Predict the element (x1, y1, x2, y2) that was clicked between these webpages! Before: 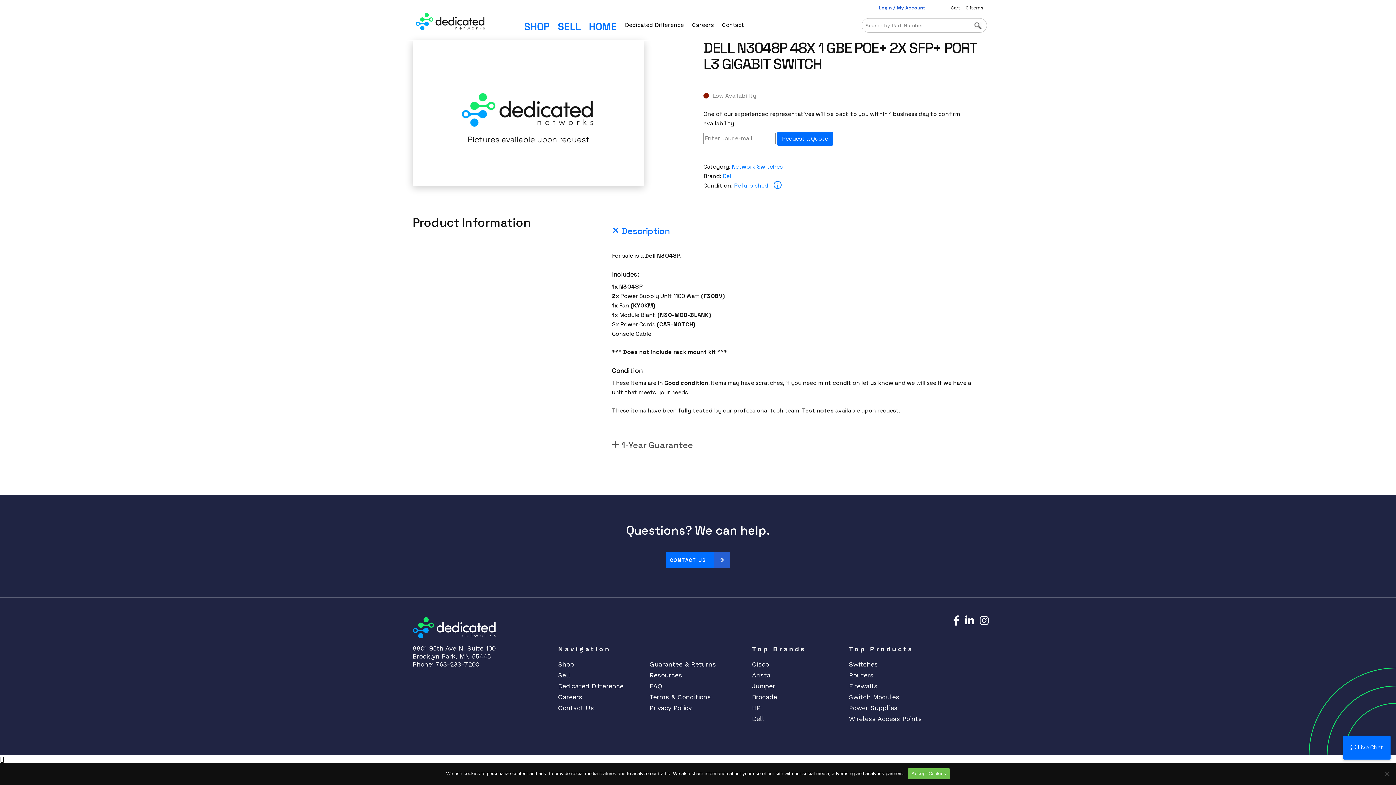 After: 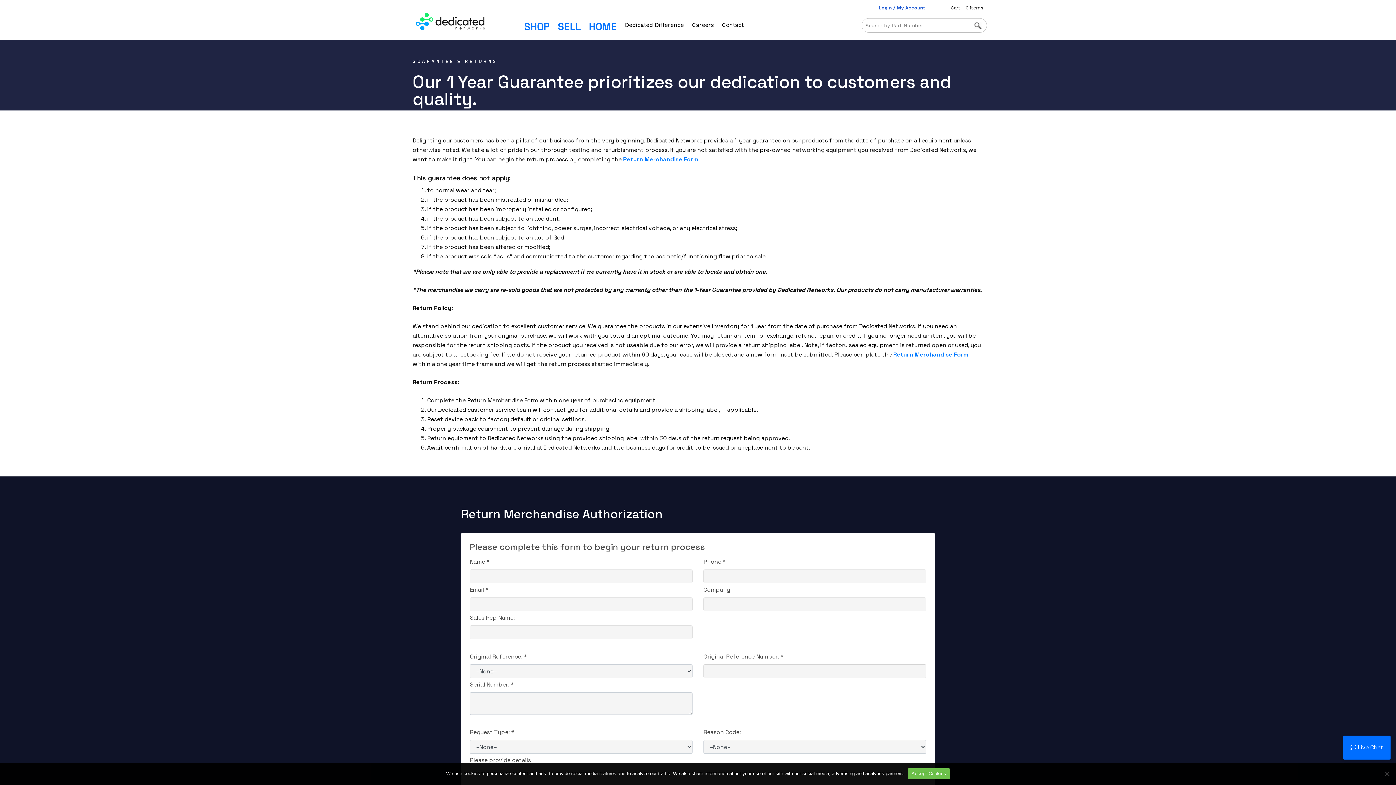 Action: bbox: (649, 660, 716, 668) label: Guarantee & Returns